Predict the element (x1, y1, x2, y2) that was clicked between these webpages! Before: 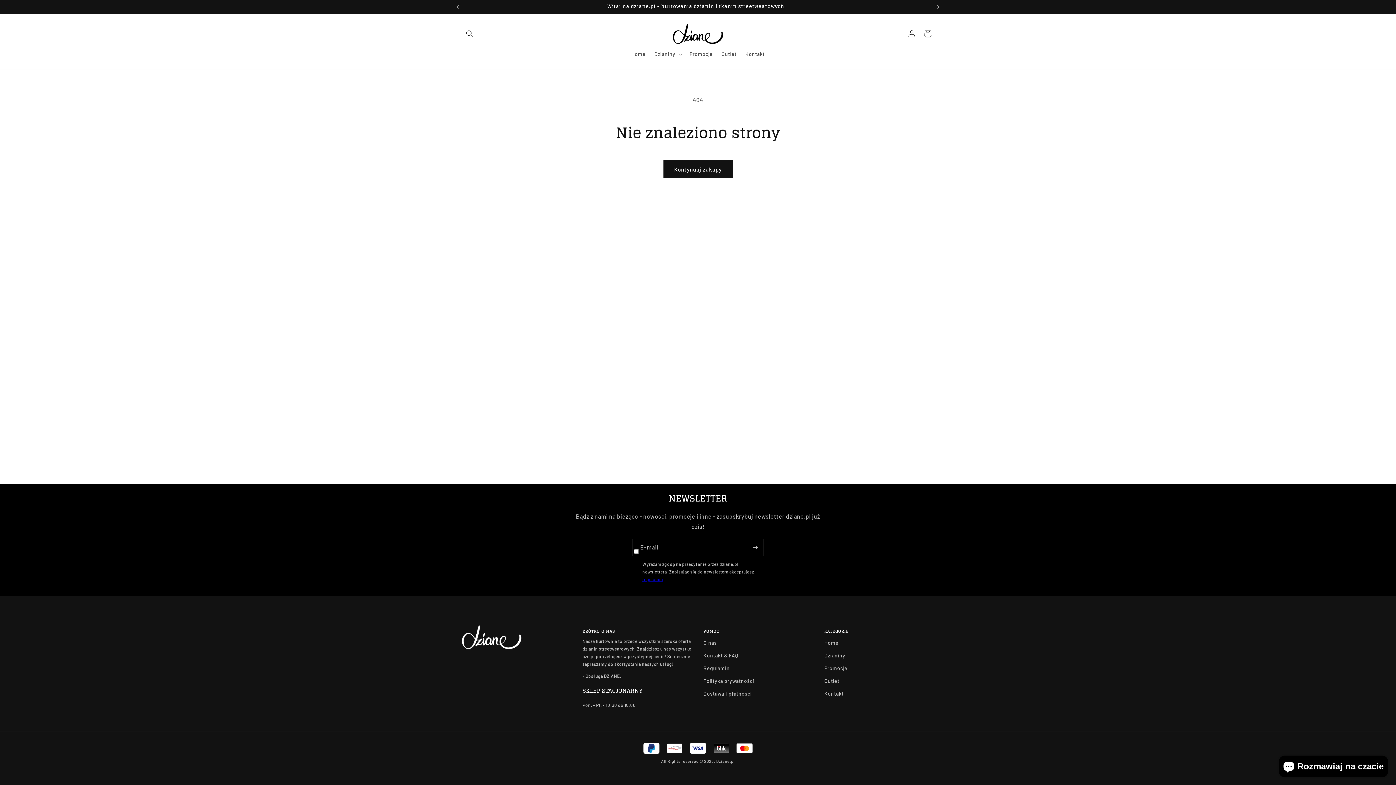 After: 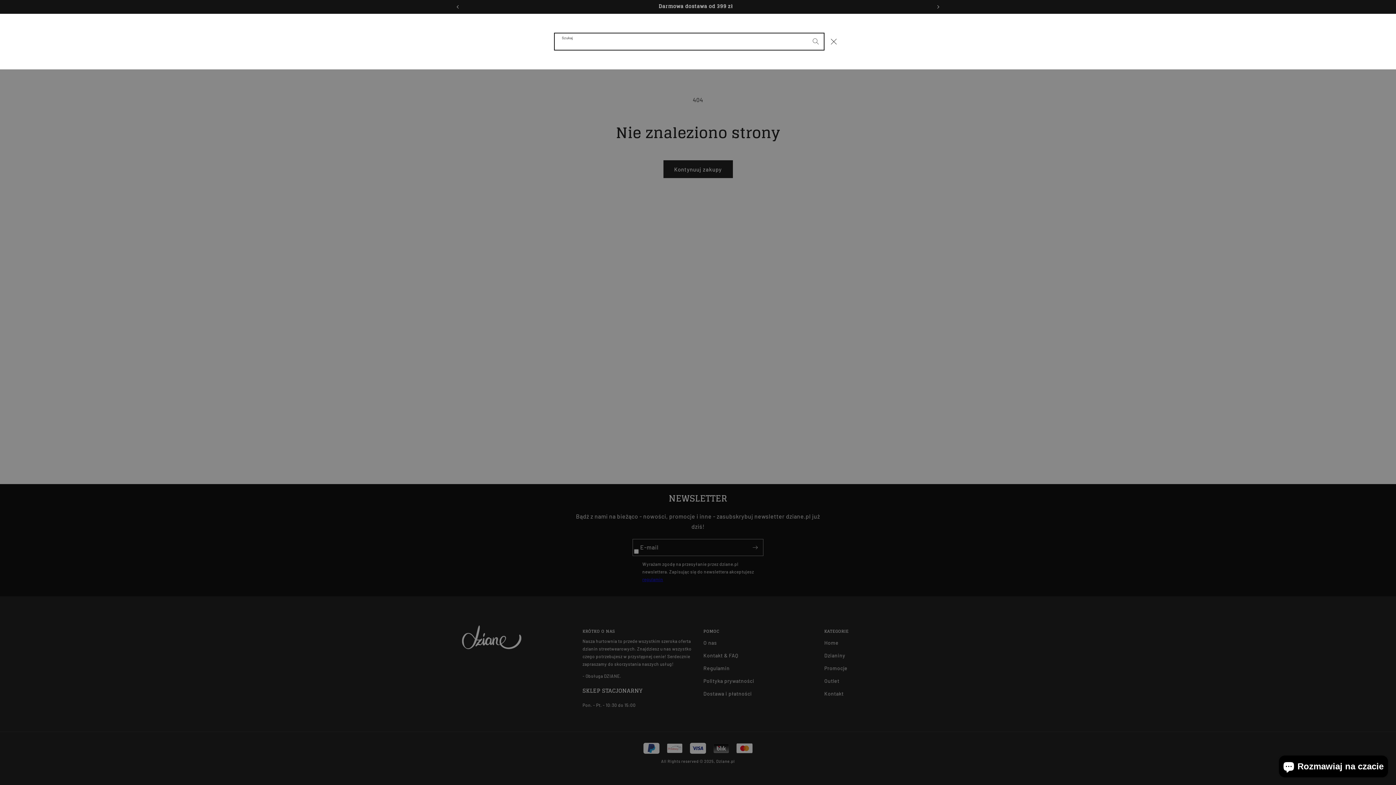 Action: bbox: (461, 25, 477, 41) label: Szukaj